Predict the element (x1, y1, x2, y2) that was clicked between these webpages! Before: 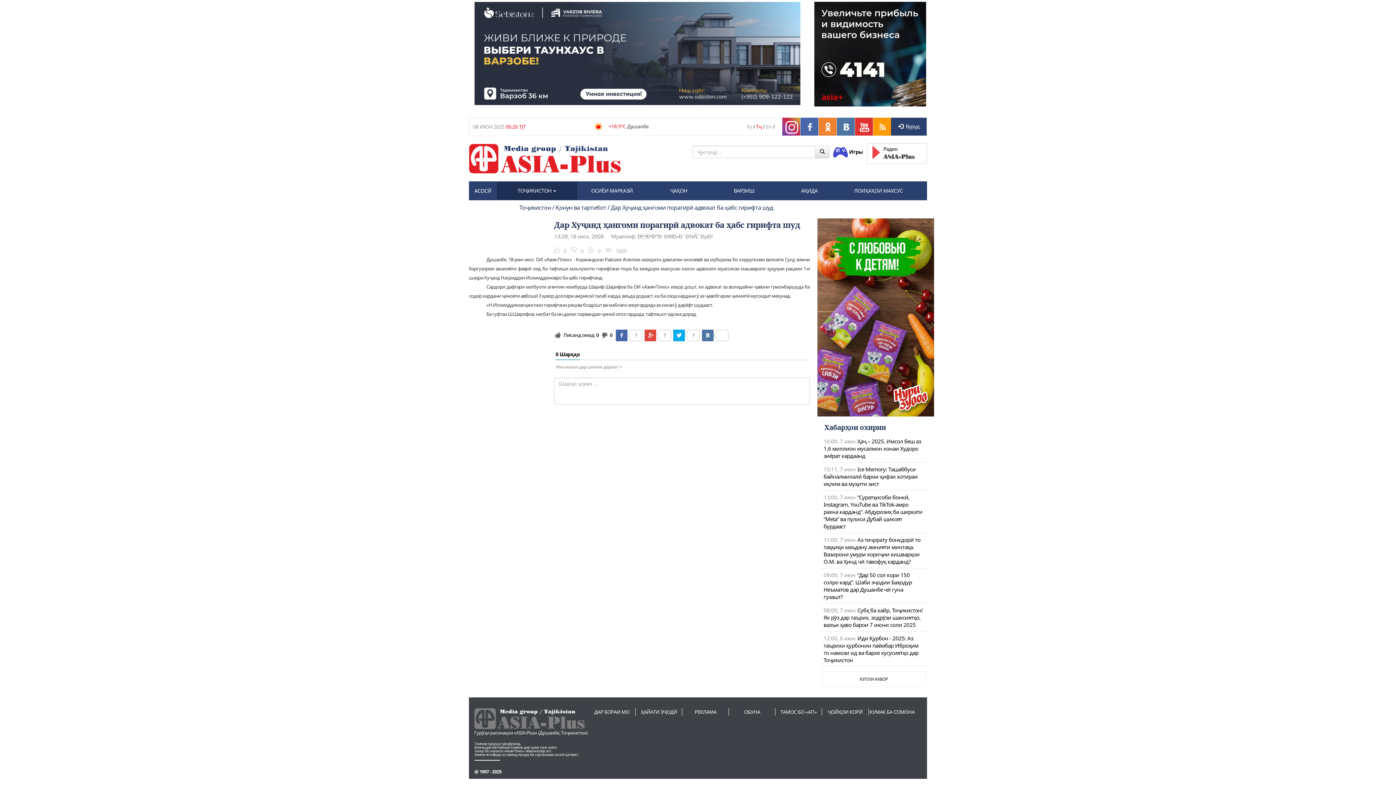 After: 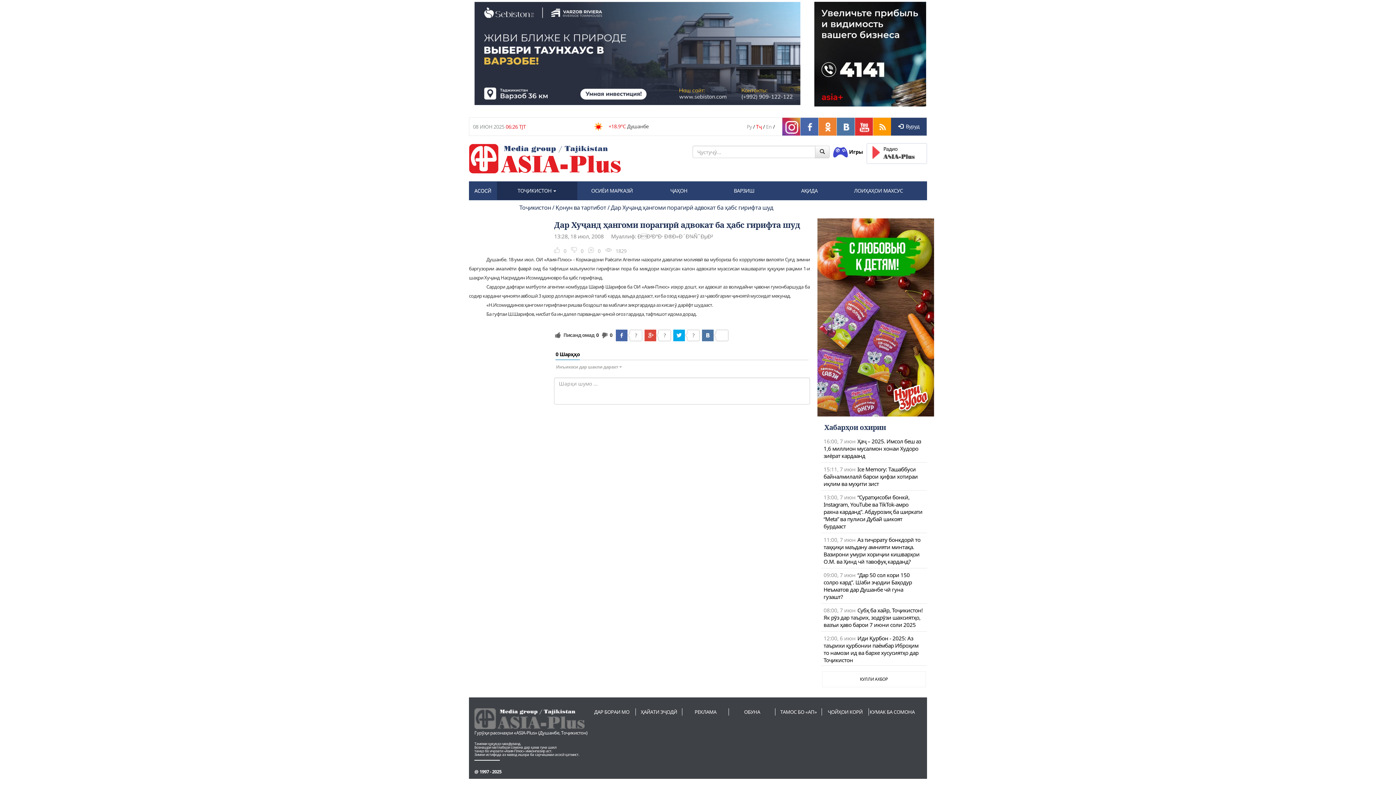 Action: bbox: (496, 181, 577, 199) label: ТОҶИКИСТОН 